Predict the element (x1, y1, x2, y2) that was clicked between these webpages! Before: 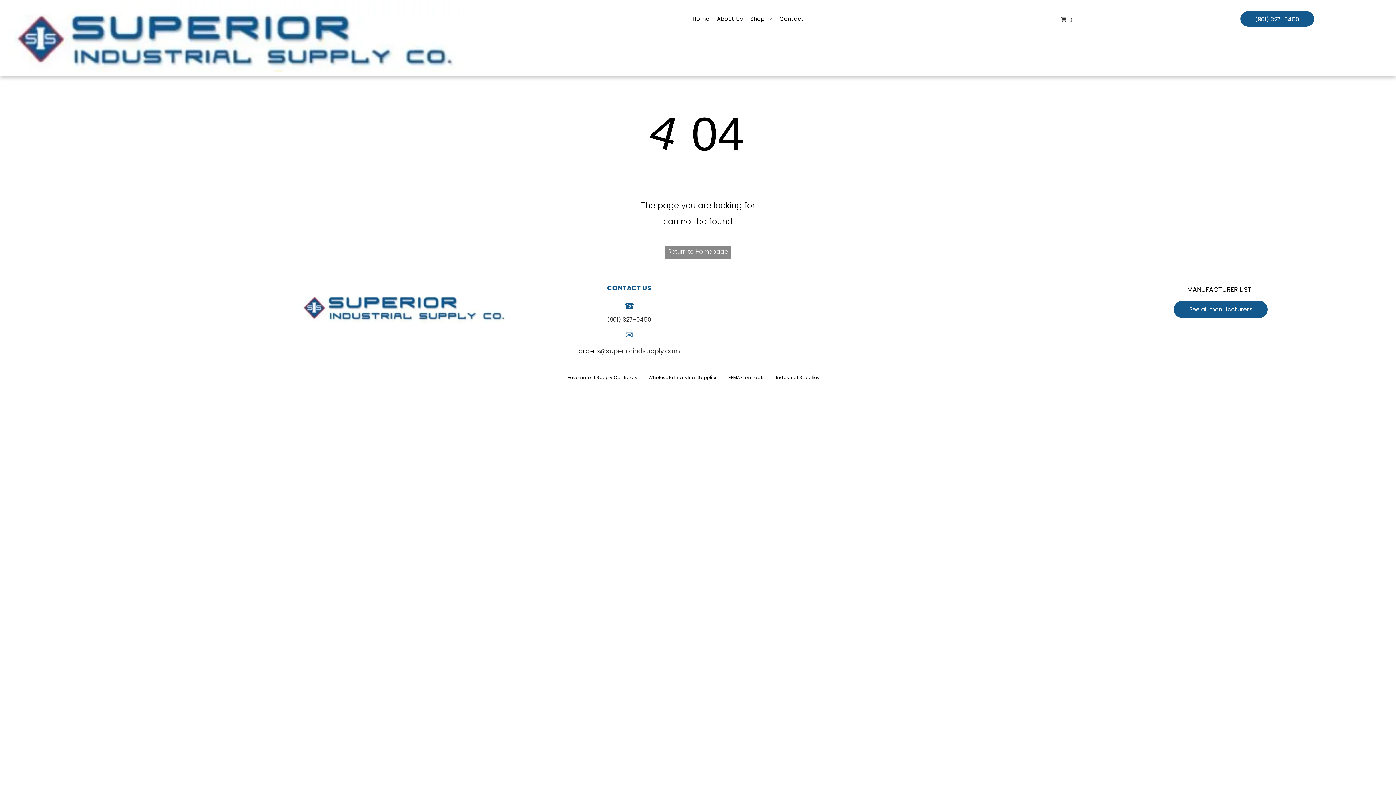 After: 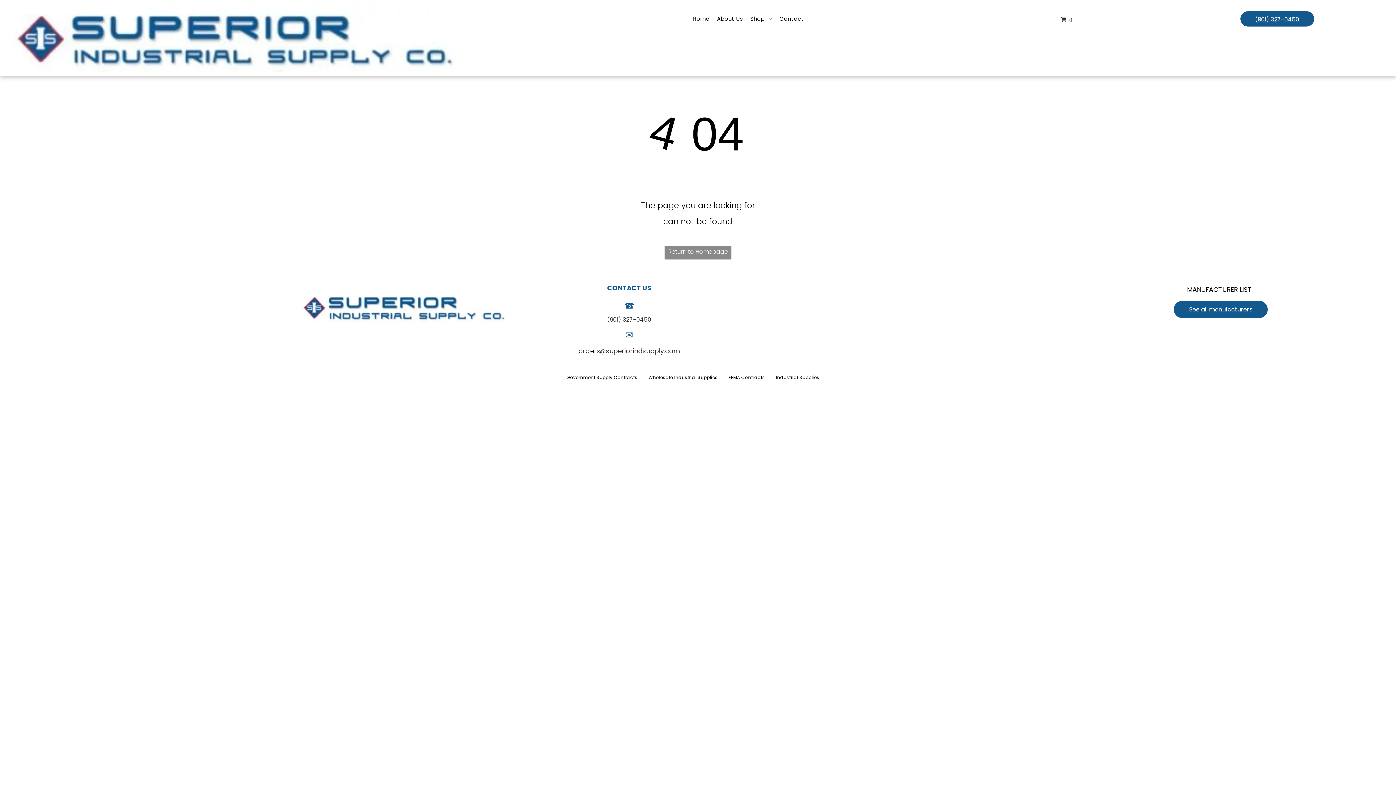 Action: bbox: (605, 346, 680, 355) label: superiorindsupply.com